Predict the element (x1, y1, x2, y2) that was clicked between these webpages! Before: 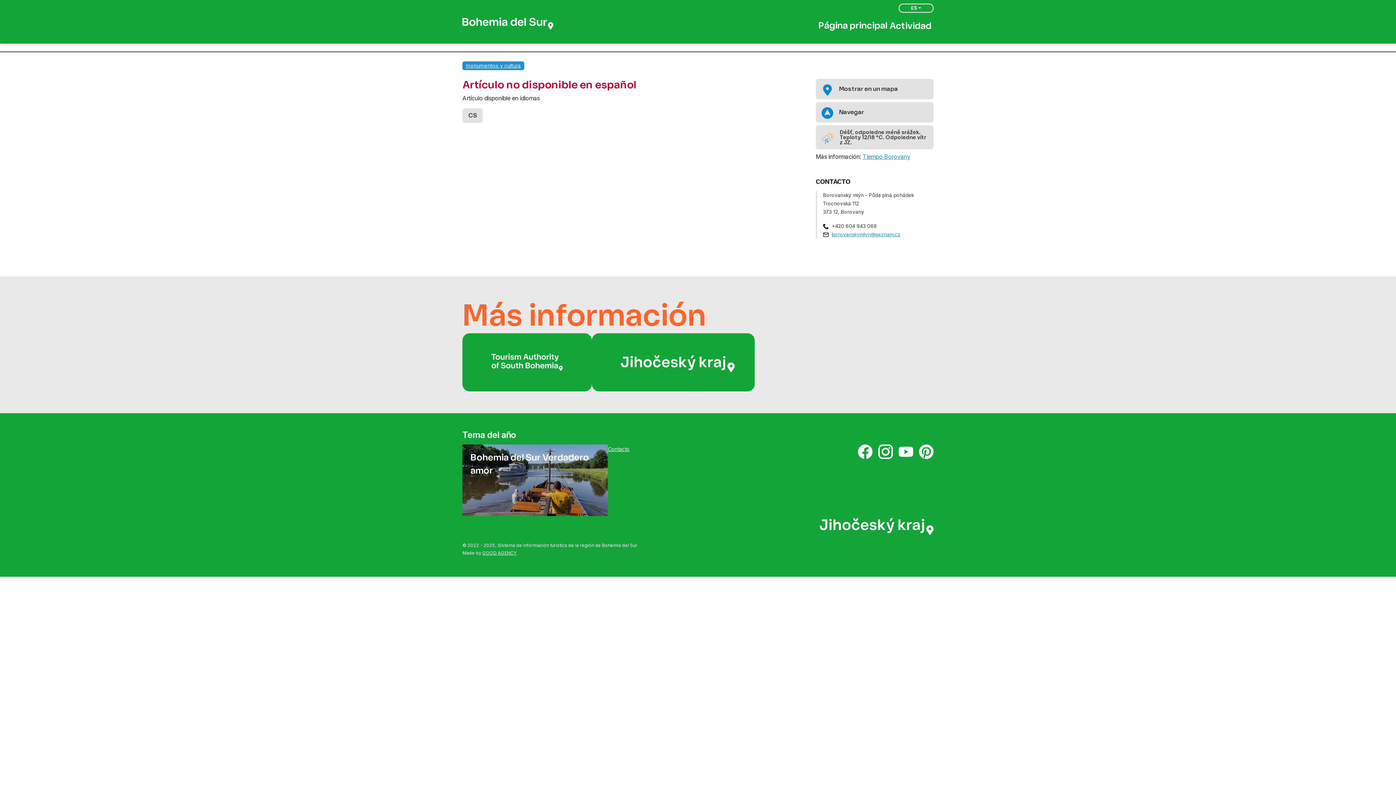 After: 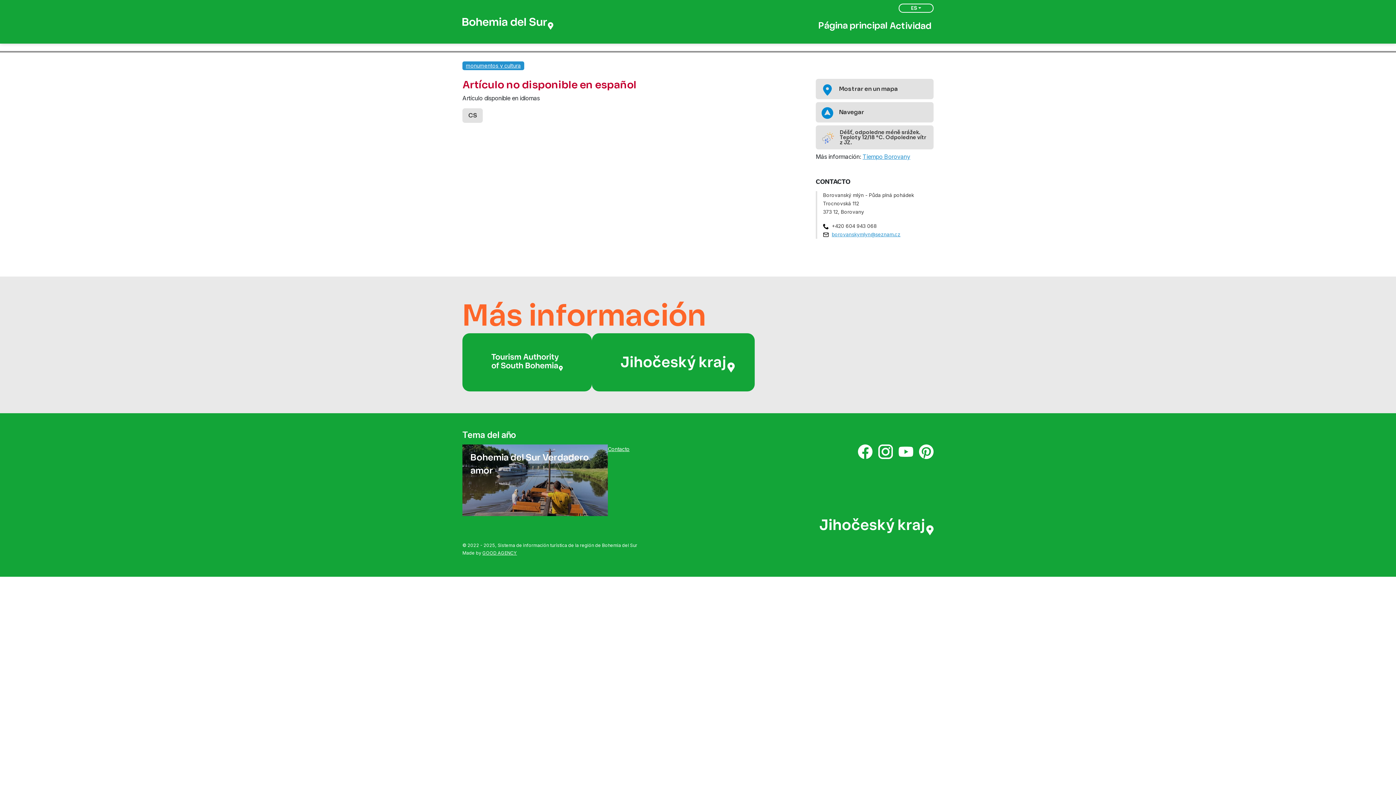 Action: label: GOOD AGENCY bbox: (482, 550, 517, 556)